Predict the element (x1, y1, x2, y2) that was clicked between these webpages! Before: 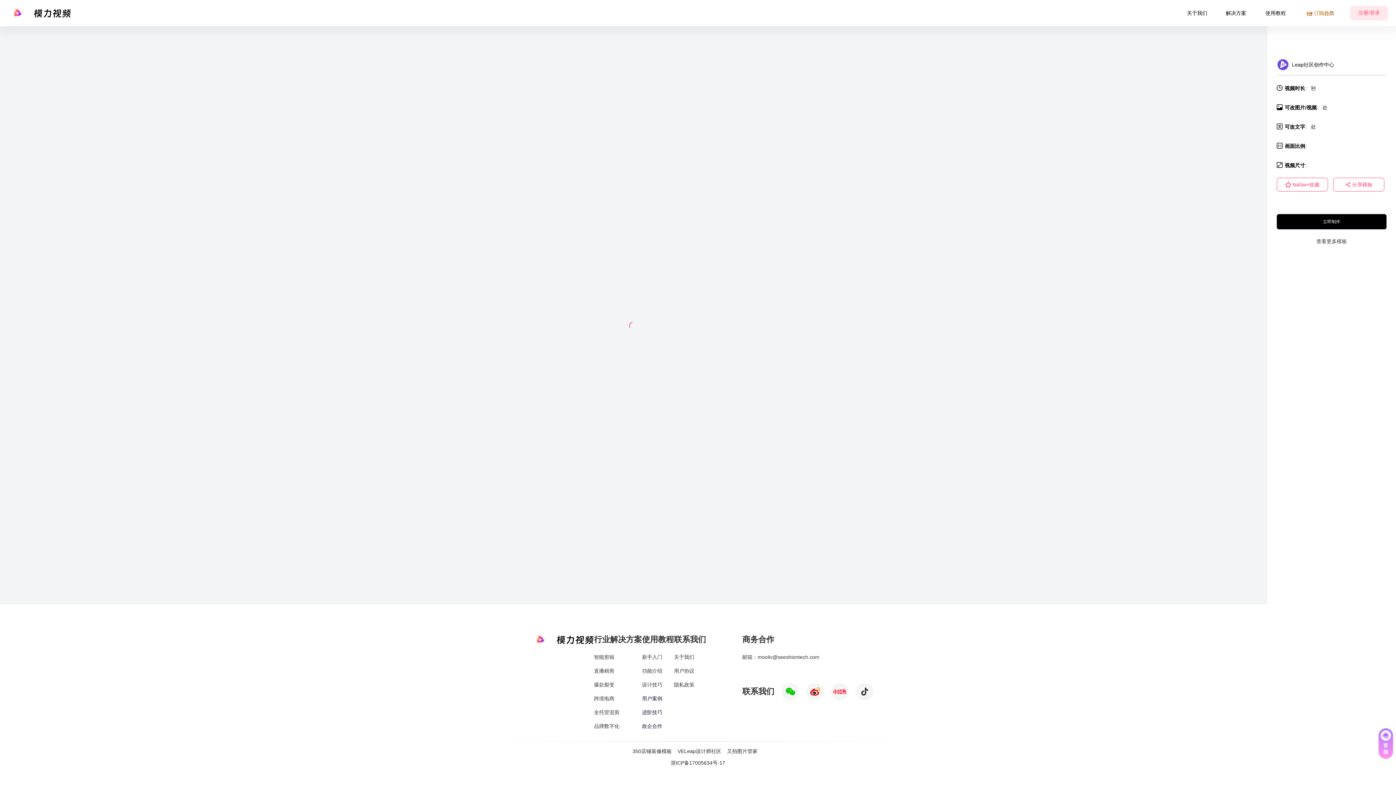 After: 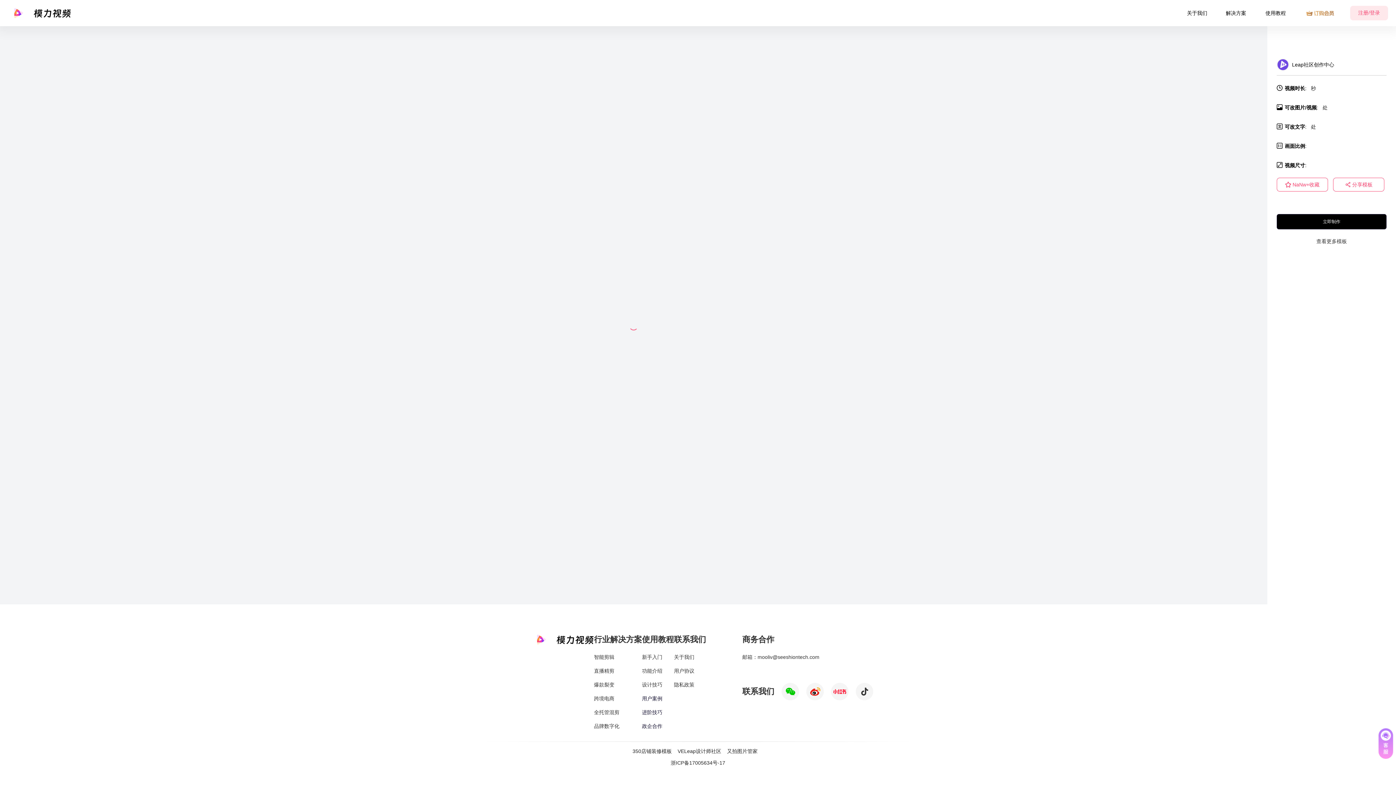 Action: bbox: (642, 653, 662, 661) label: 新手入门